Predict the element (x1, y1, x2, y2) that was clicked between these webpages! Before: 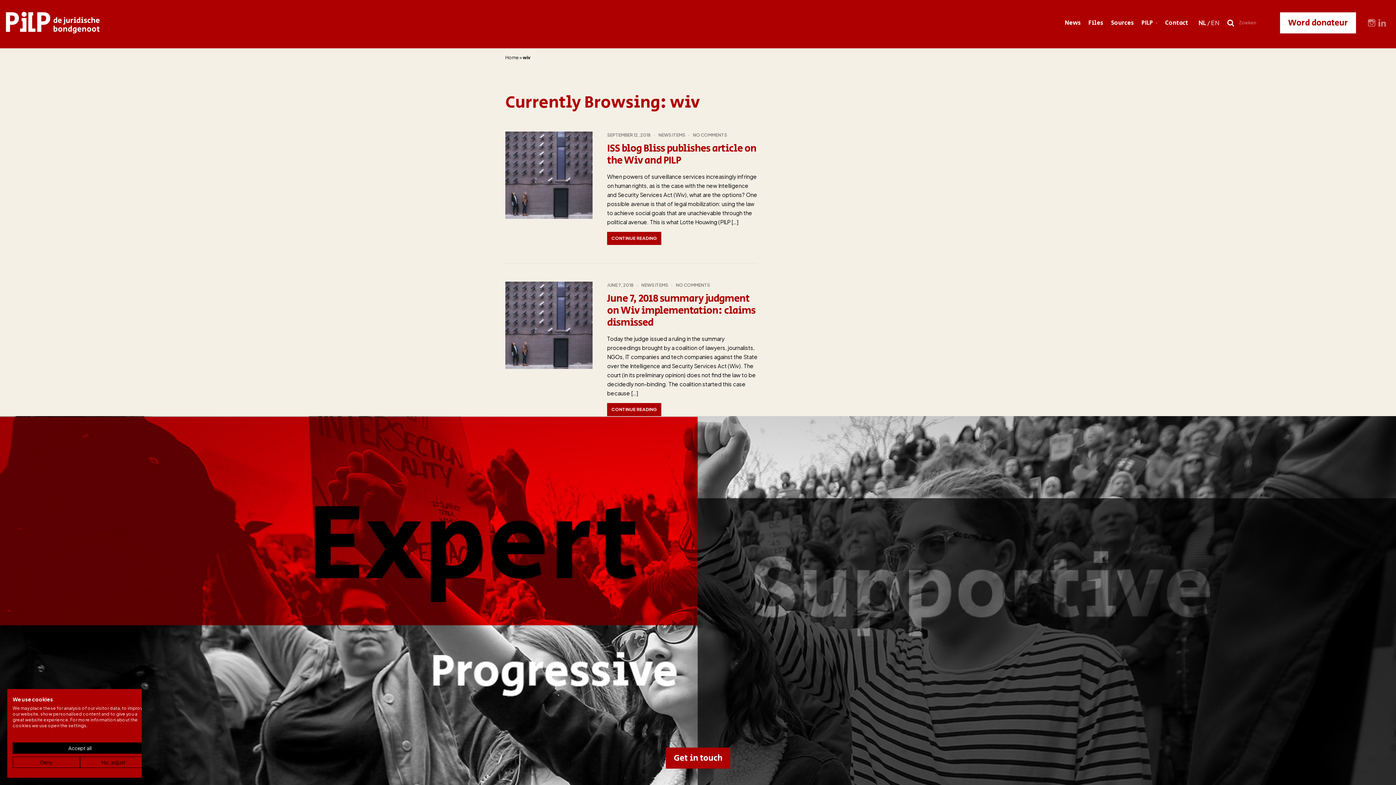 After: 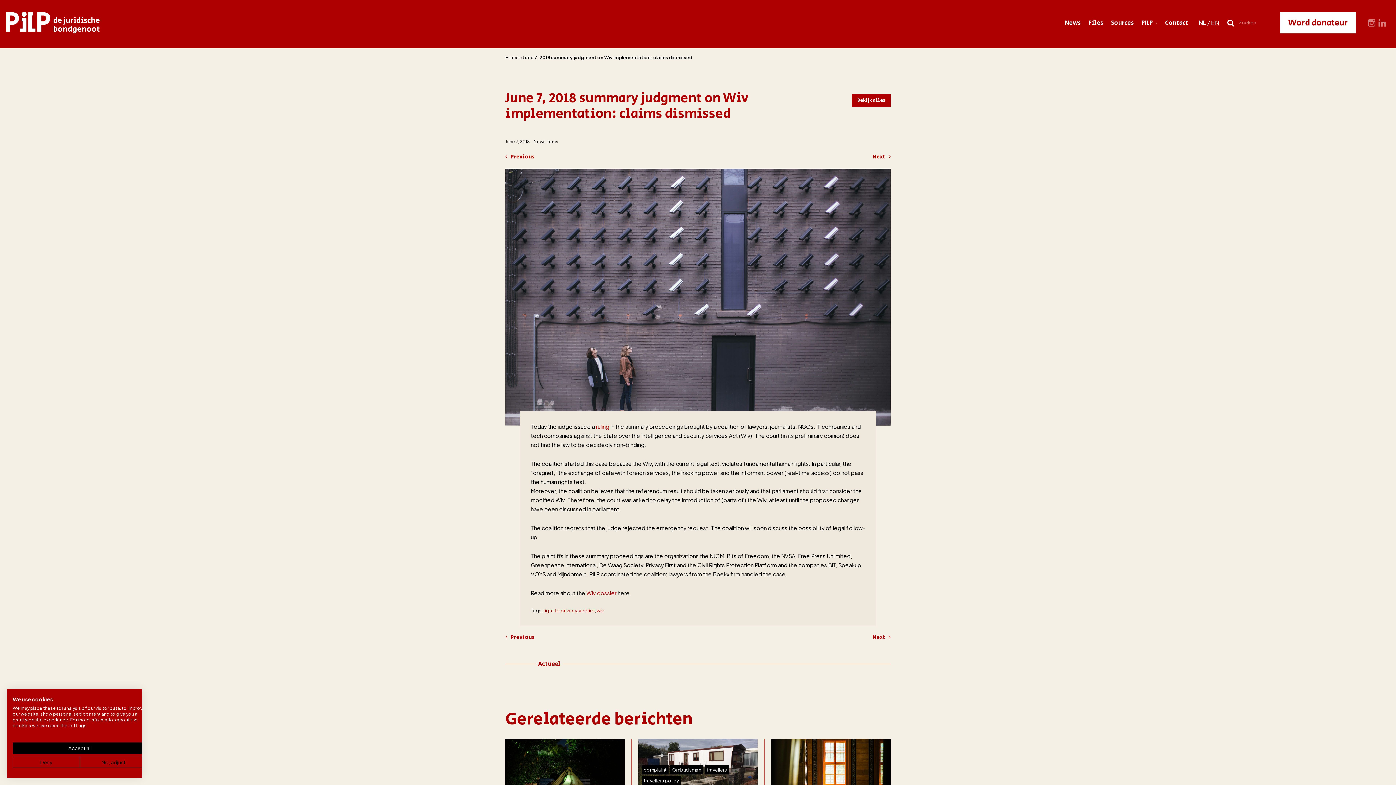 Action: bbox: (607, 291, 755, 330) label: June 7, 2018 summary judgment on Wiv implementation: claims dismissed